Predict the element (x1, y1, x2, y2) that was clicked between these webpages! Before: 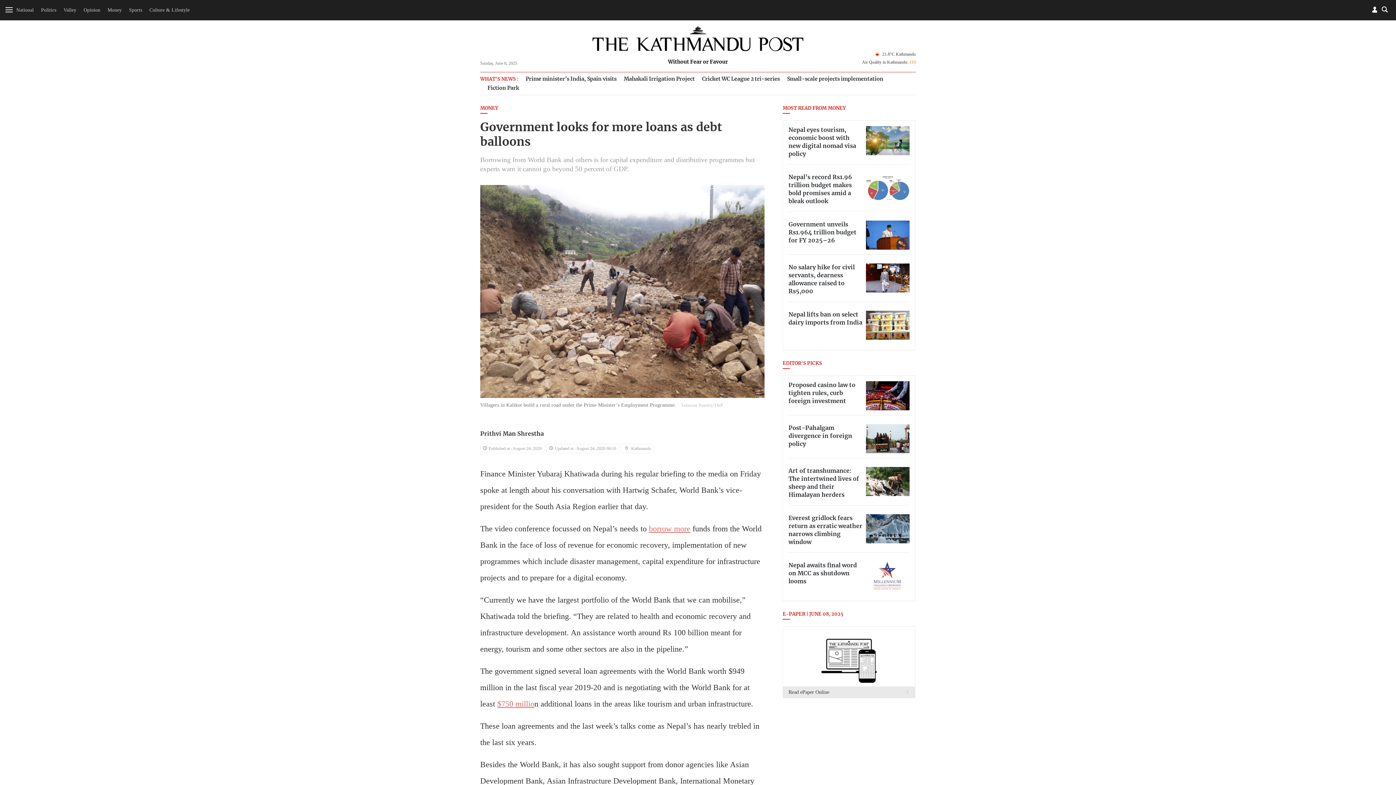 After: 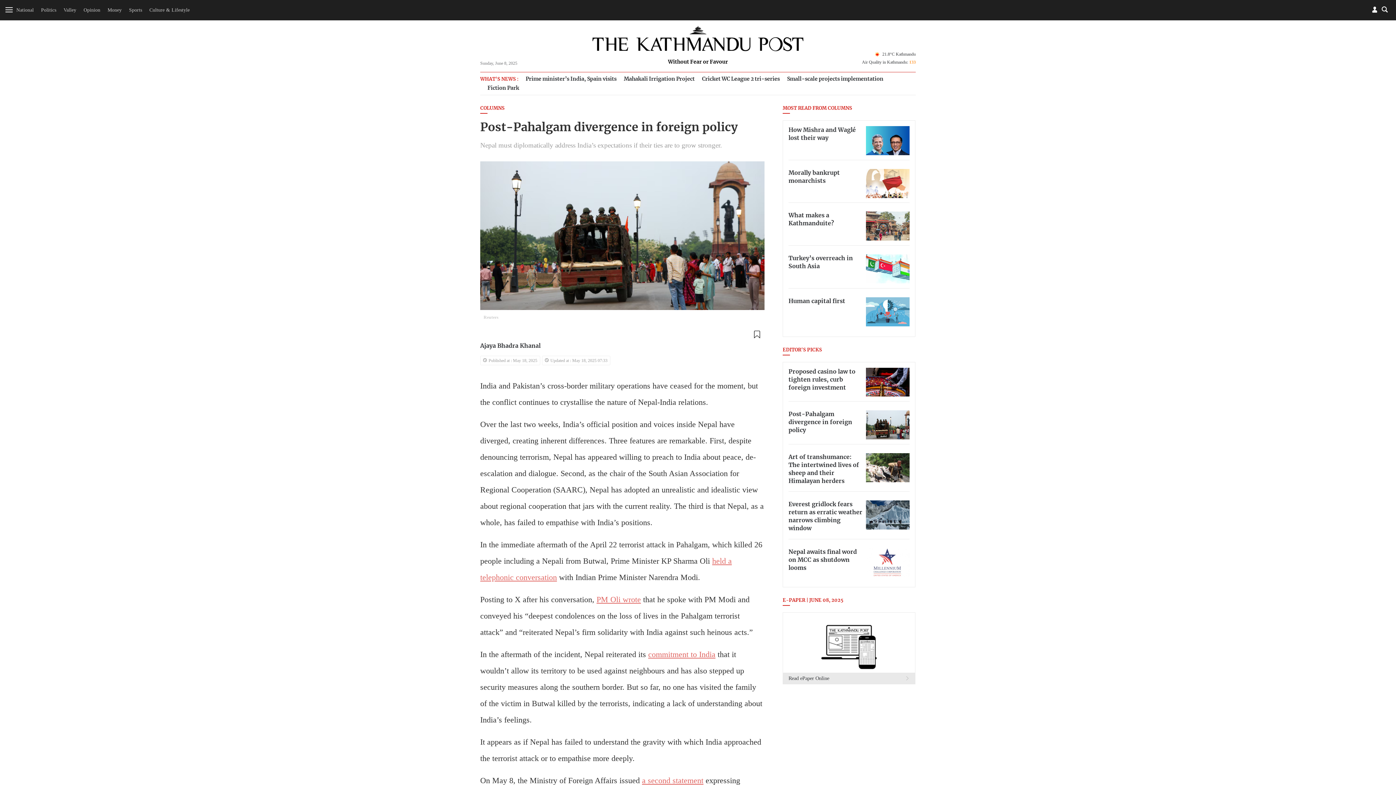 Action: bbox: (866, 424, 909, 453)